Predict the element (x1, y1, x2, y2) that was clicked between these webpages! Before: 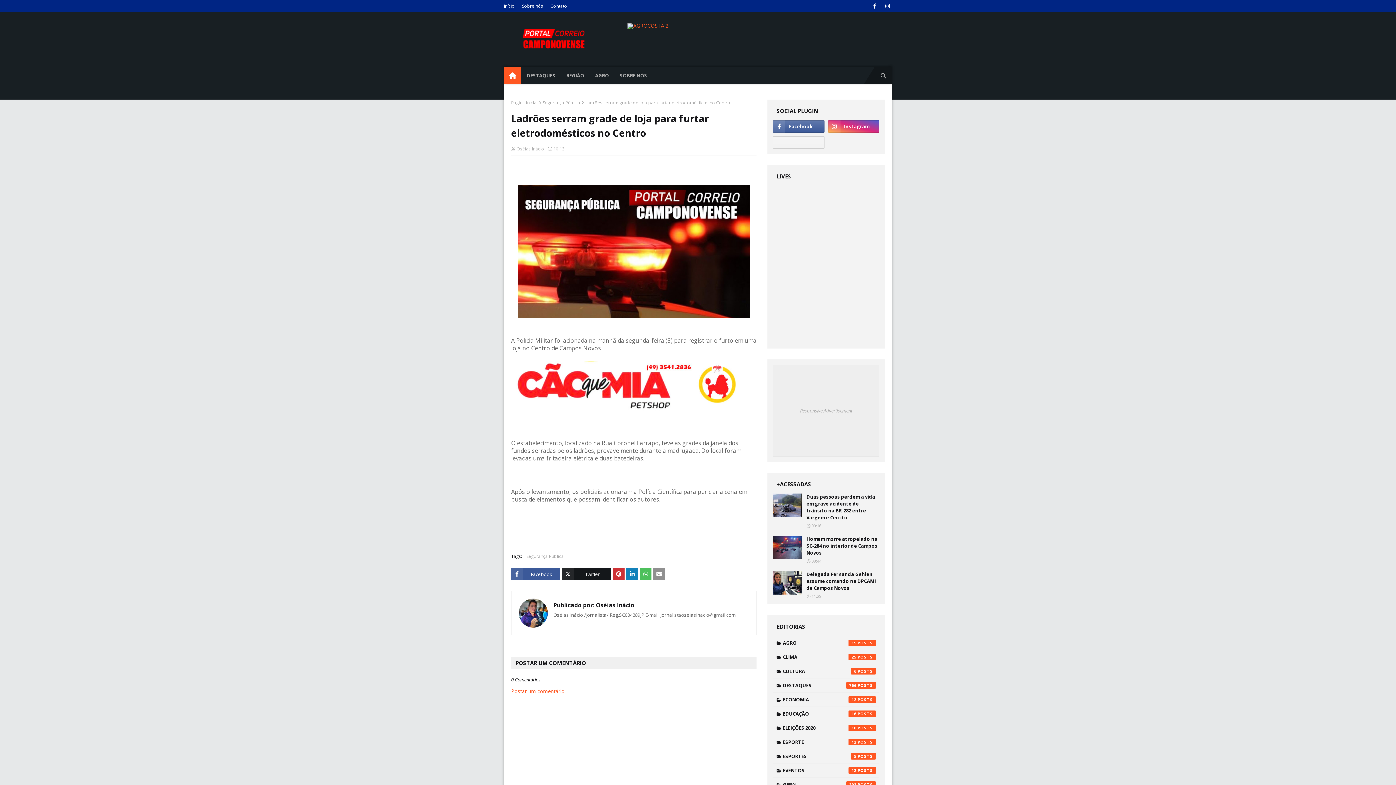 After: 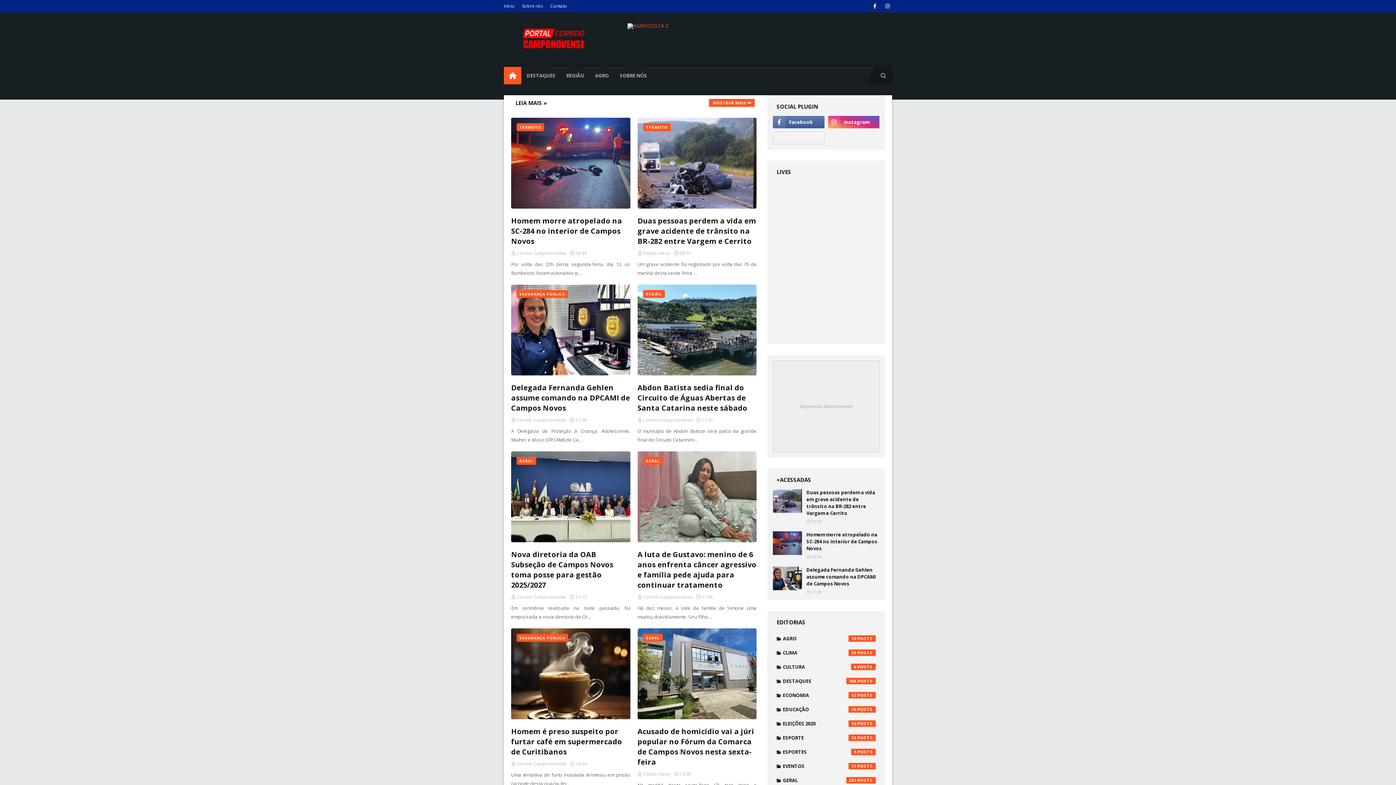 Action: label: Página inicial bbox: (511, 99, 537, 105)